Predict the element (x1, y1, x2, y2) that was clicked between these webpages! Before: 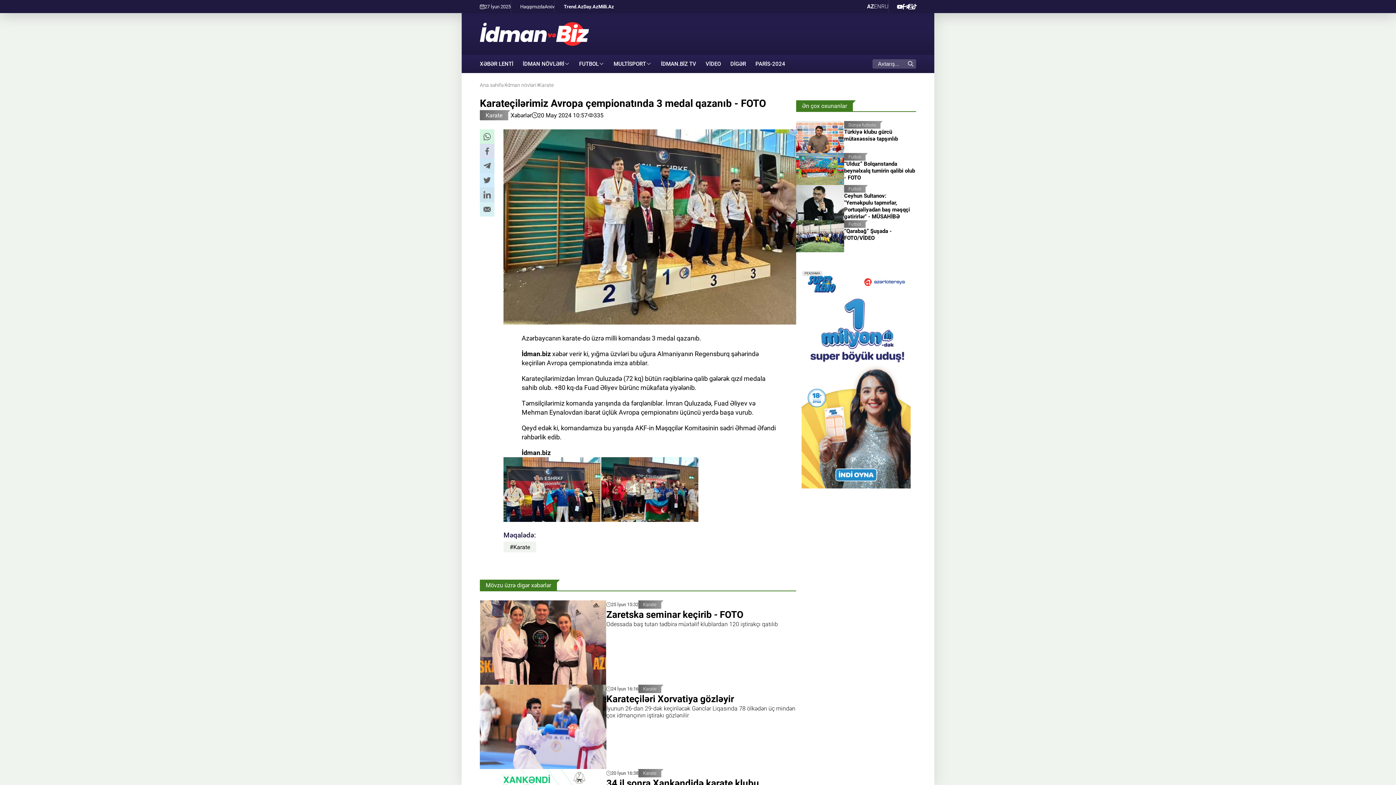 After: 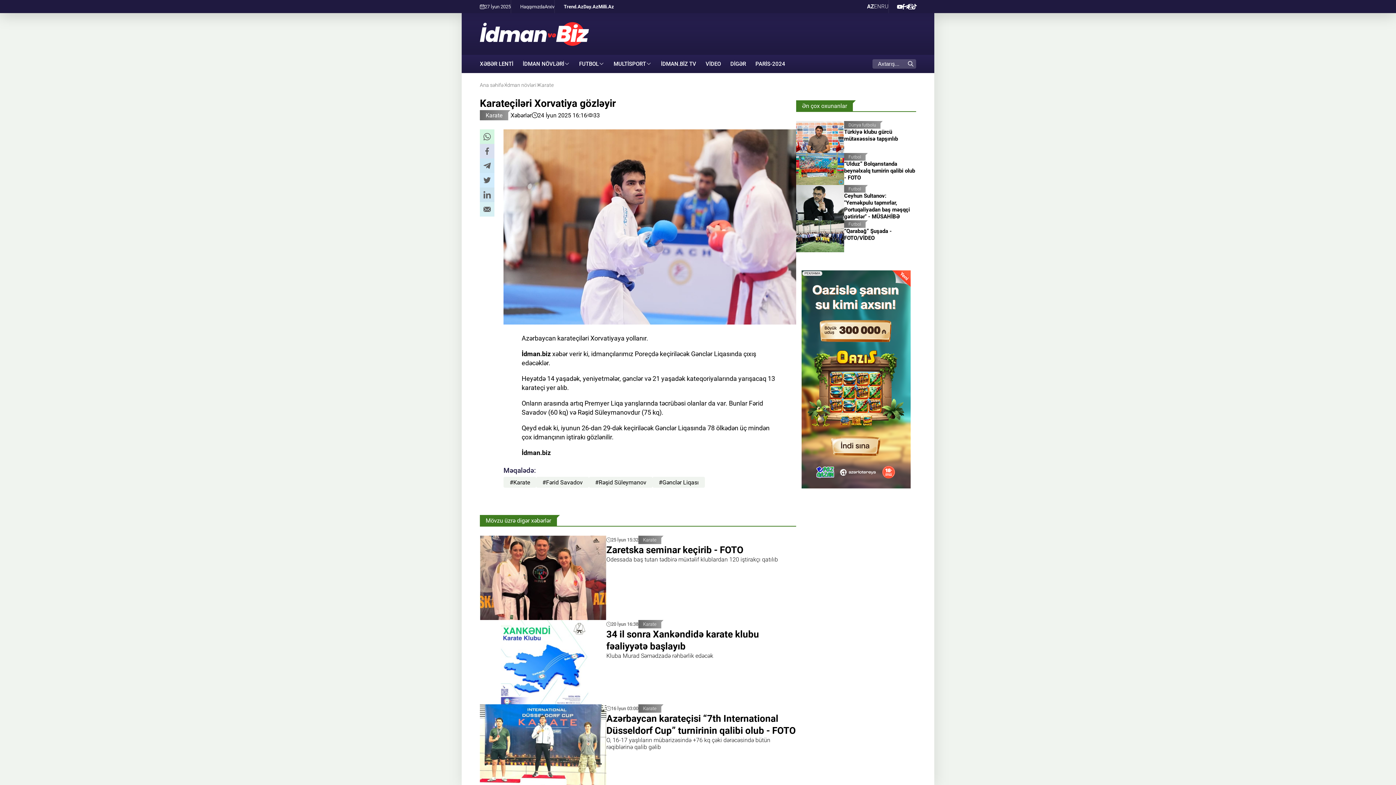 Action: label: 24 İyun 16:16
Karate
Karateçiləri Xorvatiya gözləyir

İyunun 26-dan 29-dək keçiriləcək Gənclər Liqasında 78 ölkədən üç mindən çox idmançının iştirakı gözlənilir bbox: (480, 685, 796, 769)